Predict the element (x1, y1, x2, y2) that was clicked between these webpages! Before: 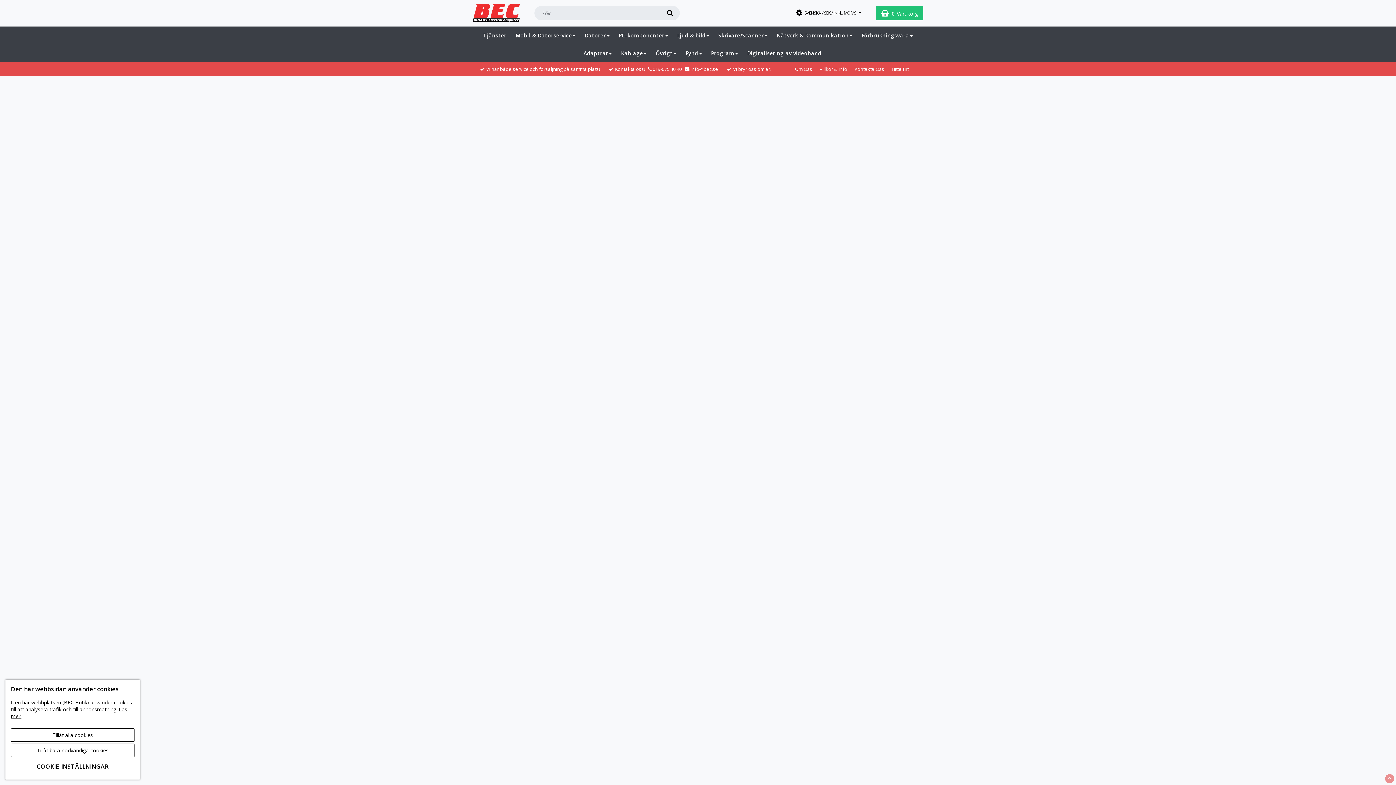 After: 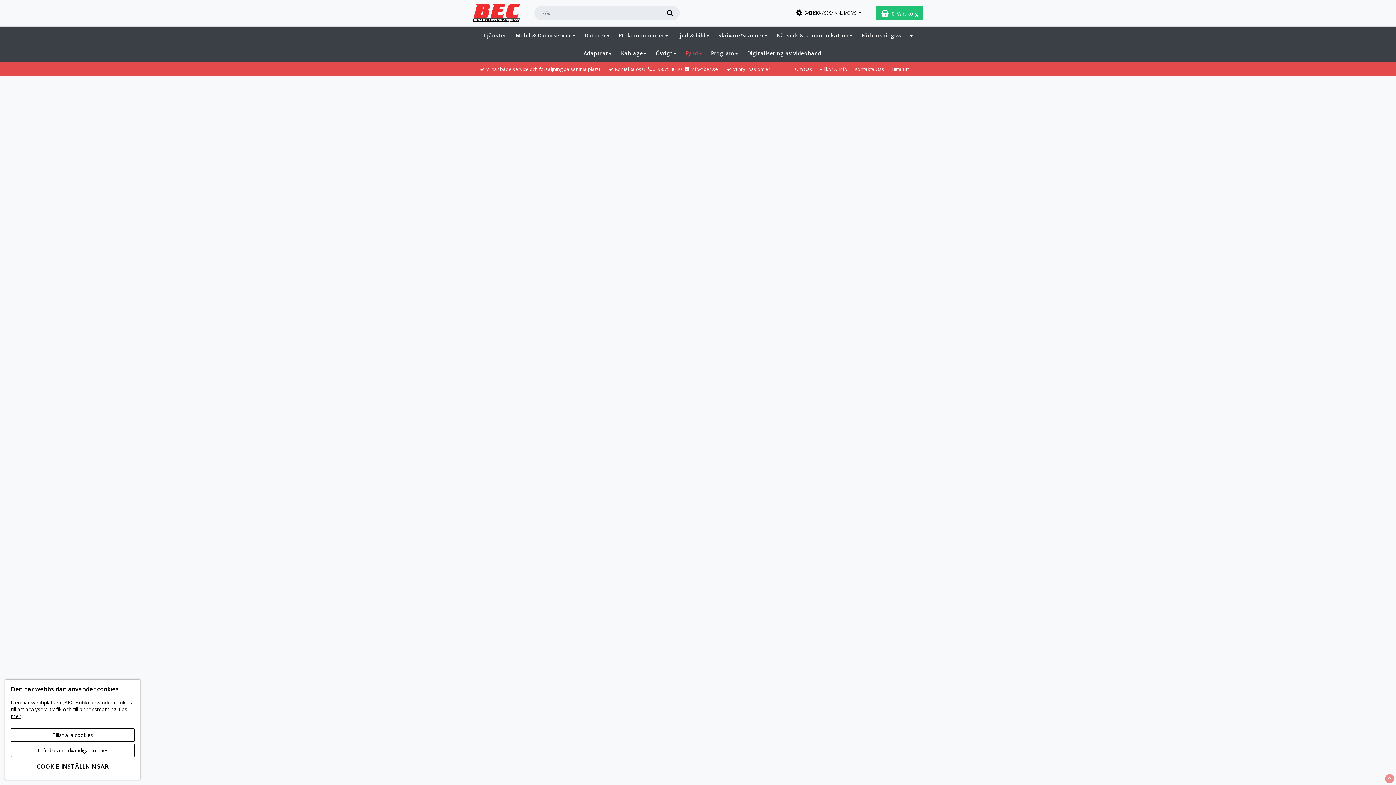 Action: label: Fynd bbox: (685, 44, 702, 62)